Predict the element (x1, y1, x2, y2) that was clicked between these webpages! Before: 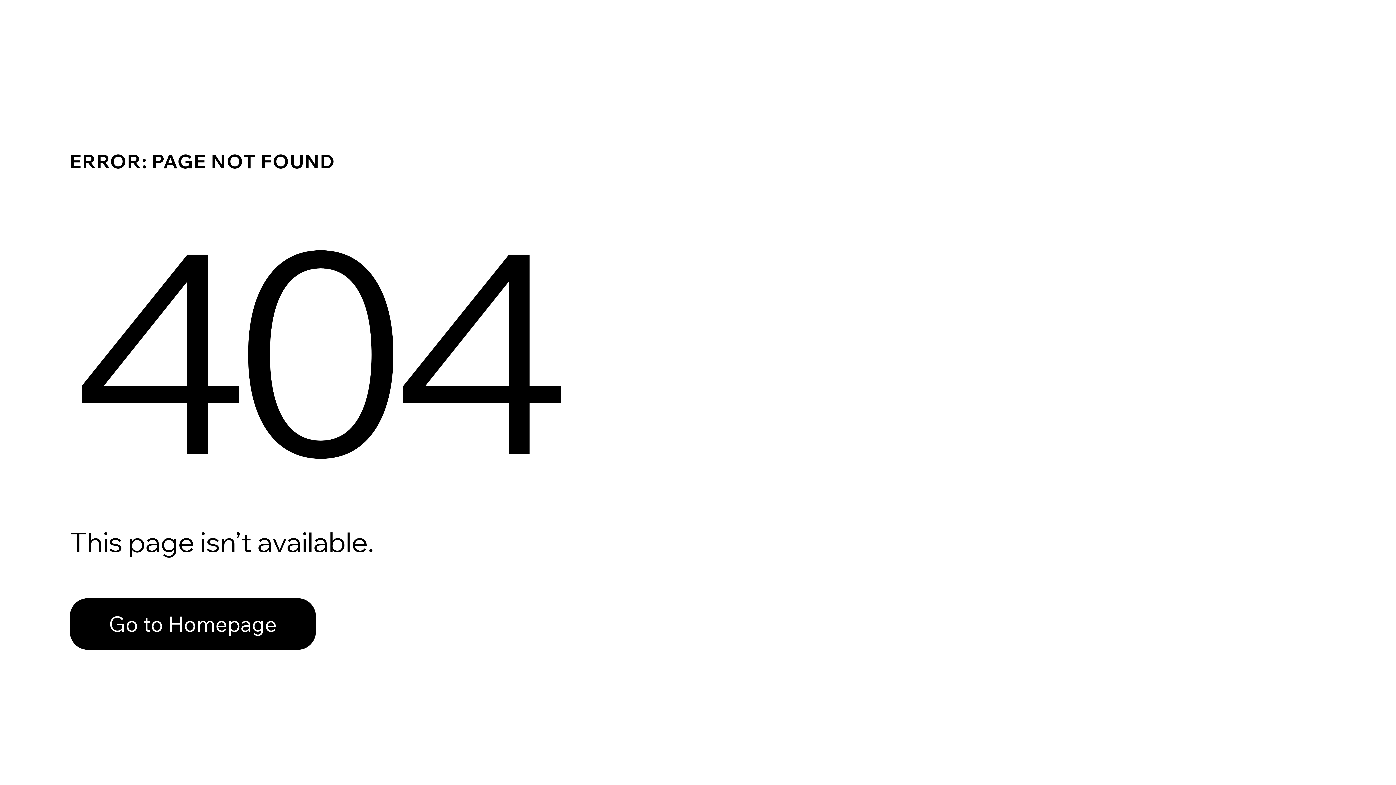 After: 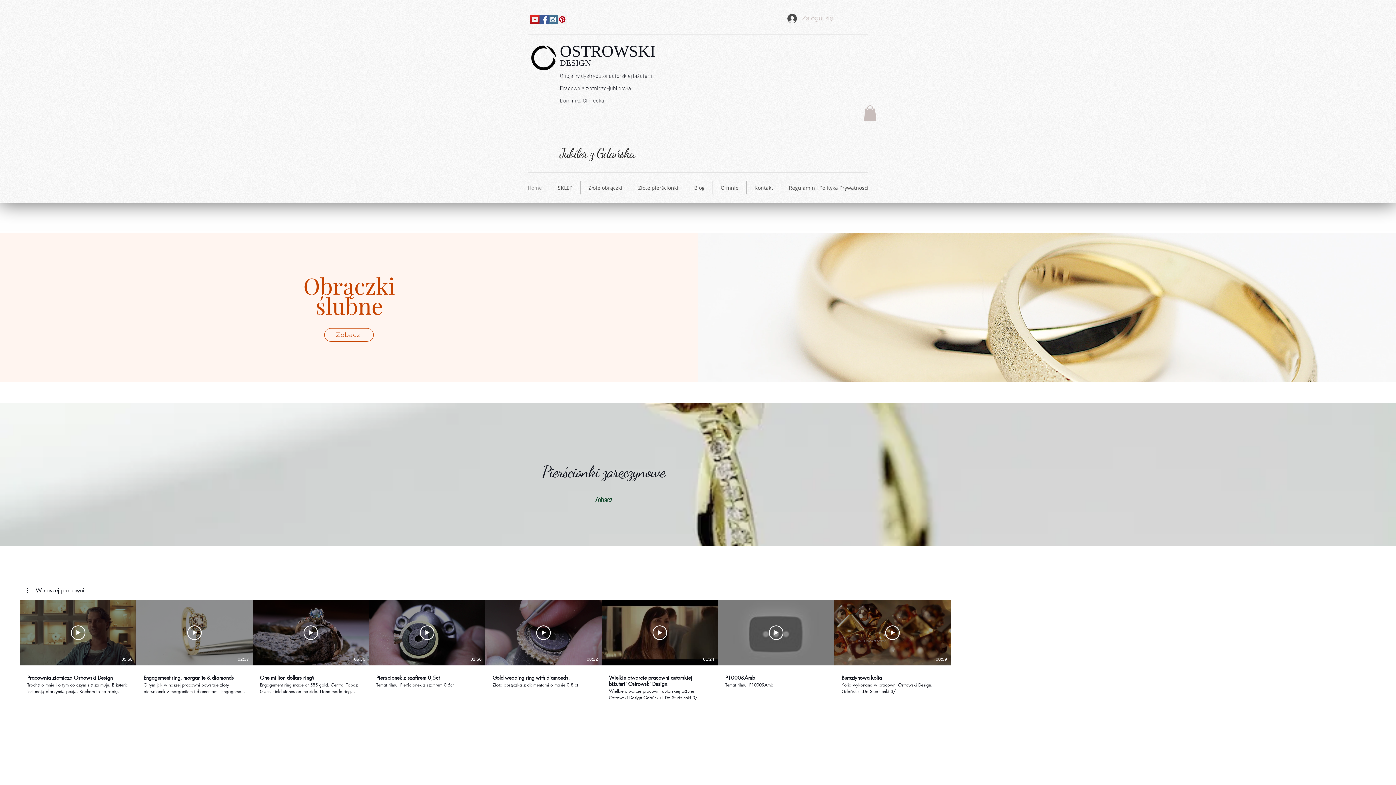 Action: label: Go to Homepage bbox: (69, 582, 768, 659)